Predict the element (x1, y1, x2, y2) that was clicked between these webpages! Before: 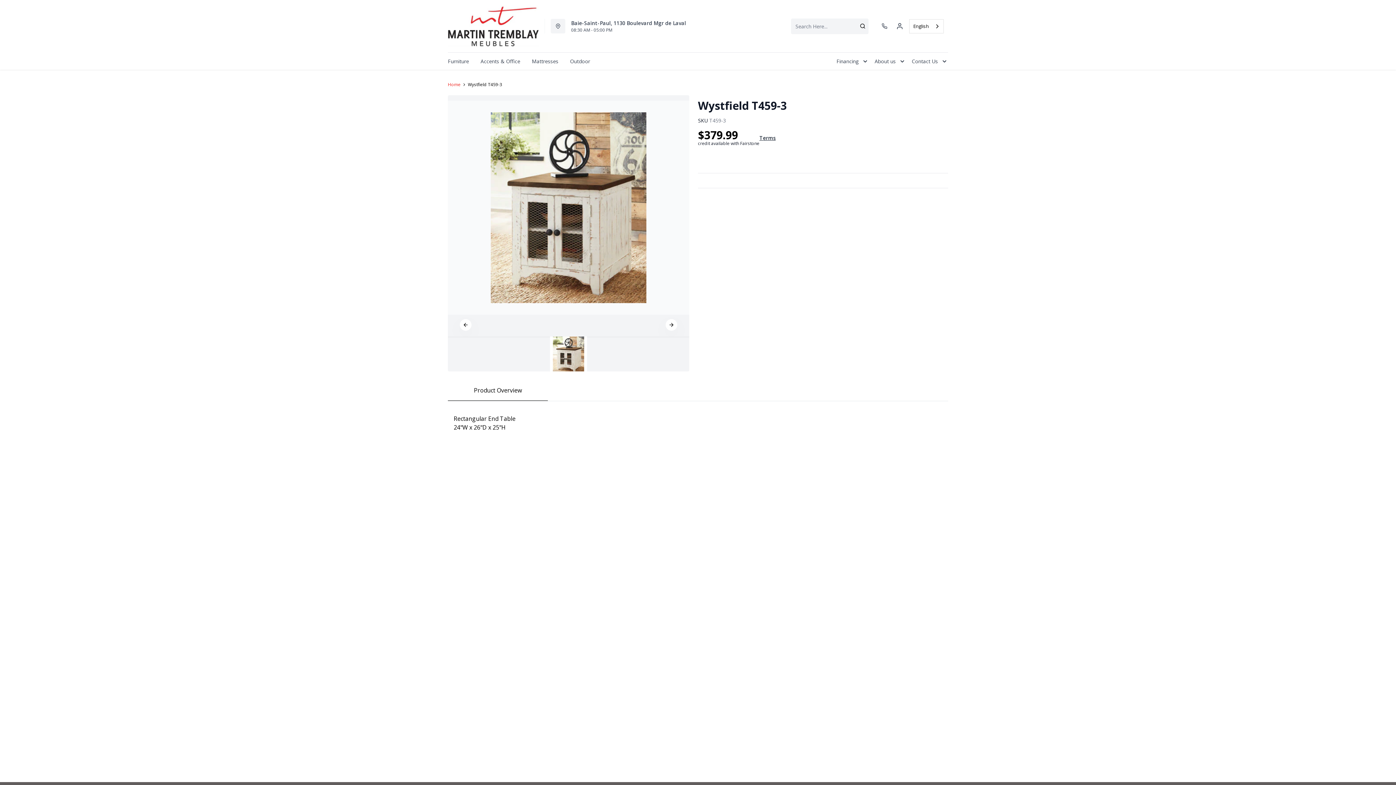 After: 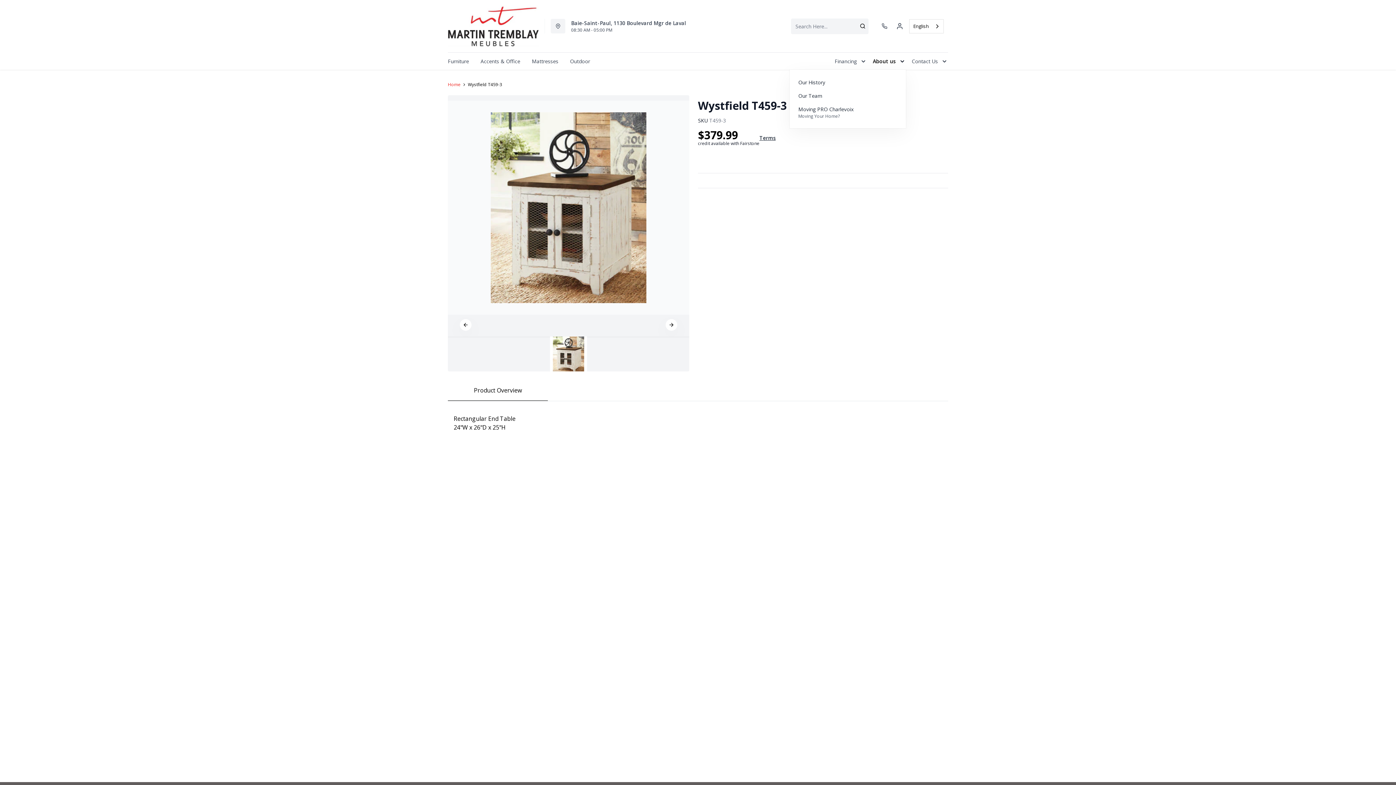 Action: label: About us bbox: (869, 52, 906, 69)